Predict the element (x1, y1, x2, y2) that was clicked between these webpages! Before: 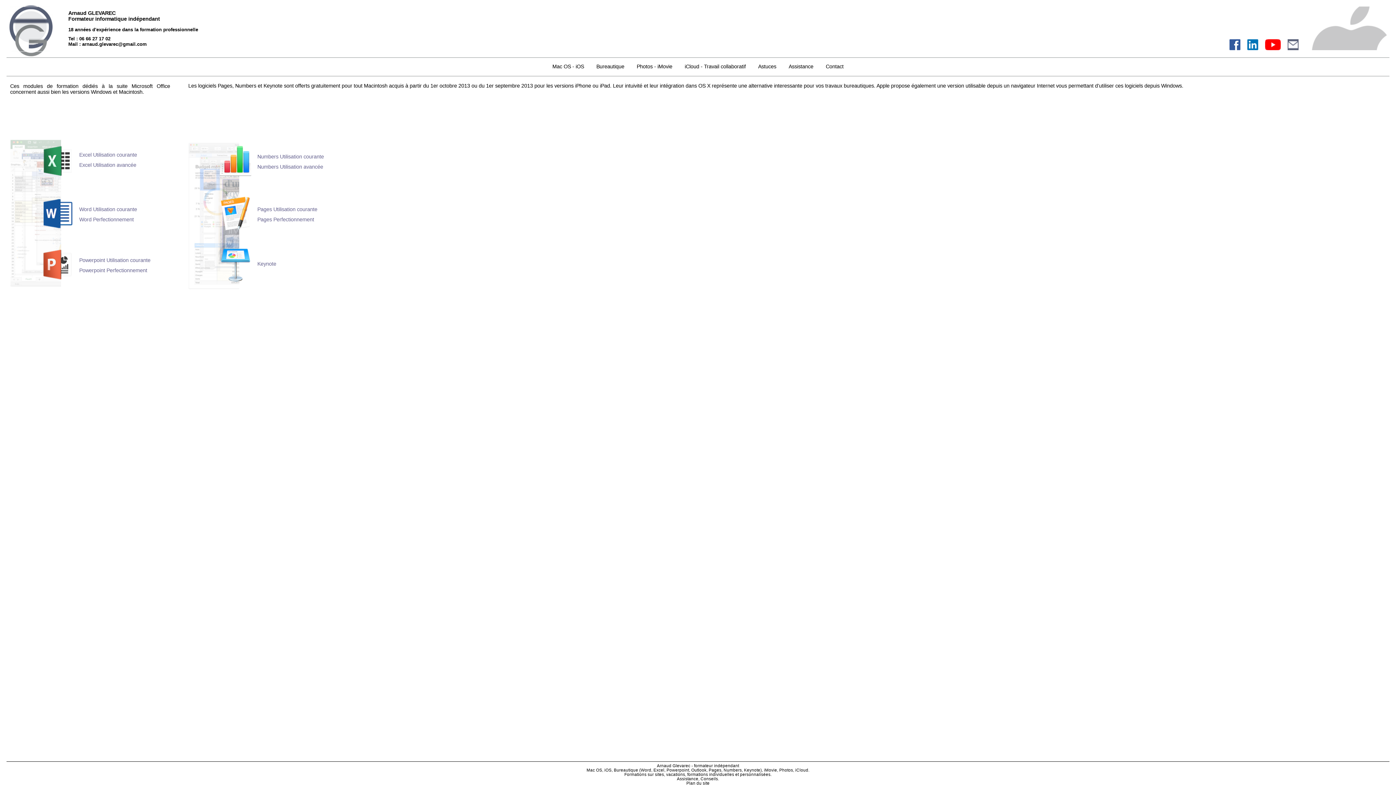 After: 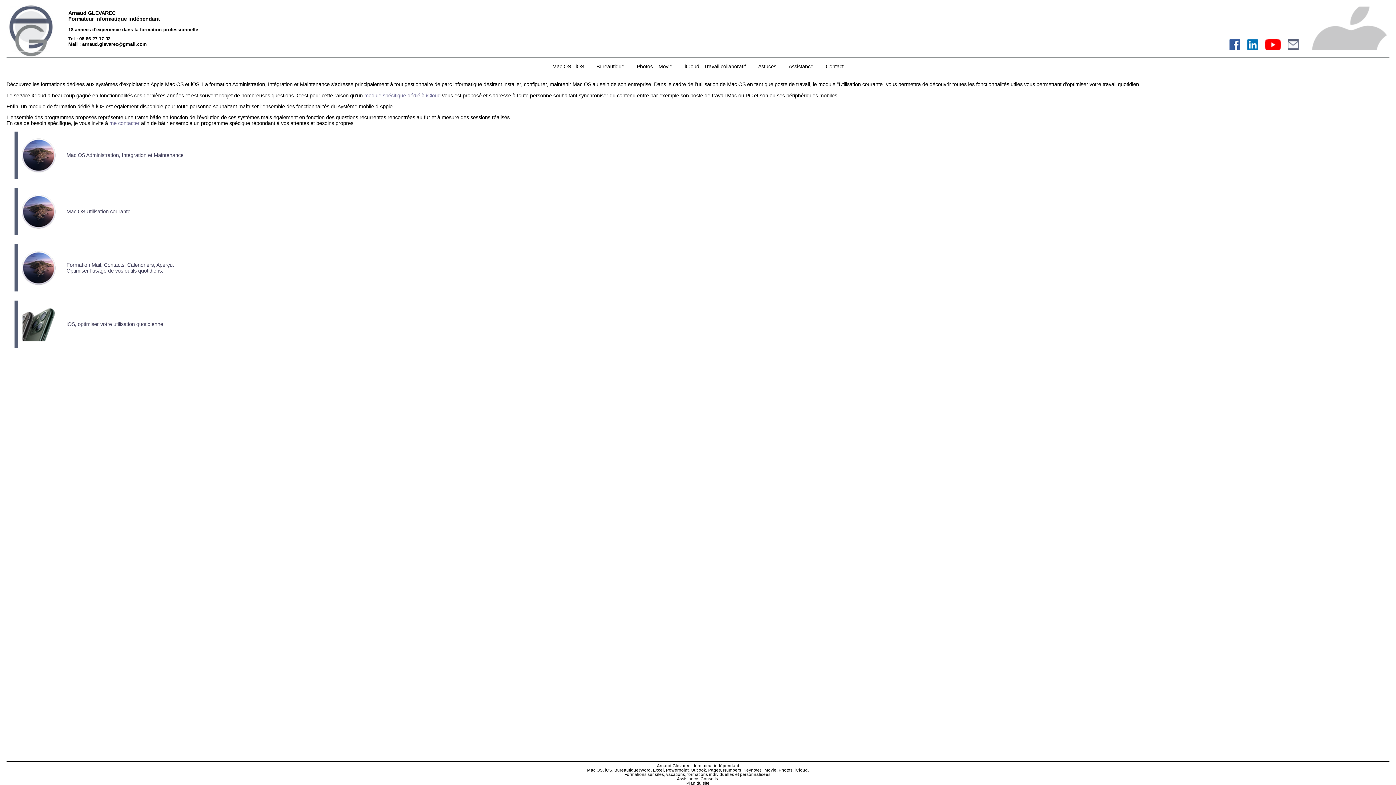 Action: bbox: (552, 63, 584, 69) label: Mac OS - iOS